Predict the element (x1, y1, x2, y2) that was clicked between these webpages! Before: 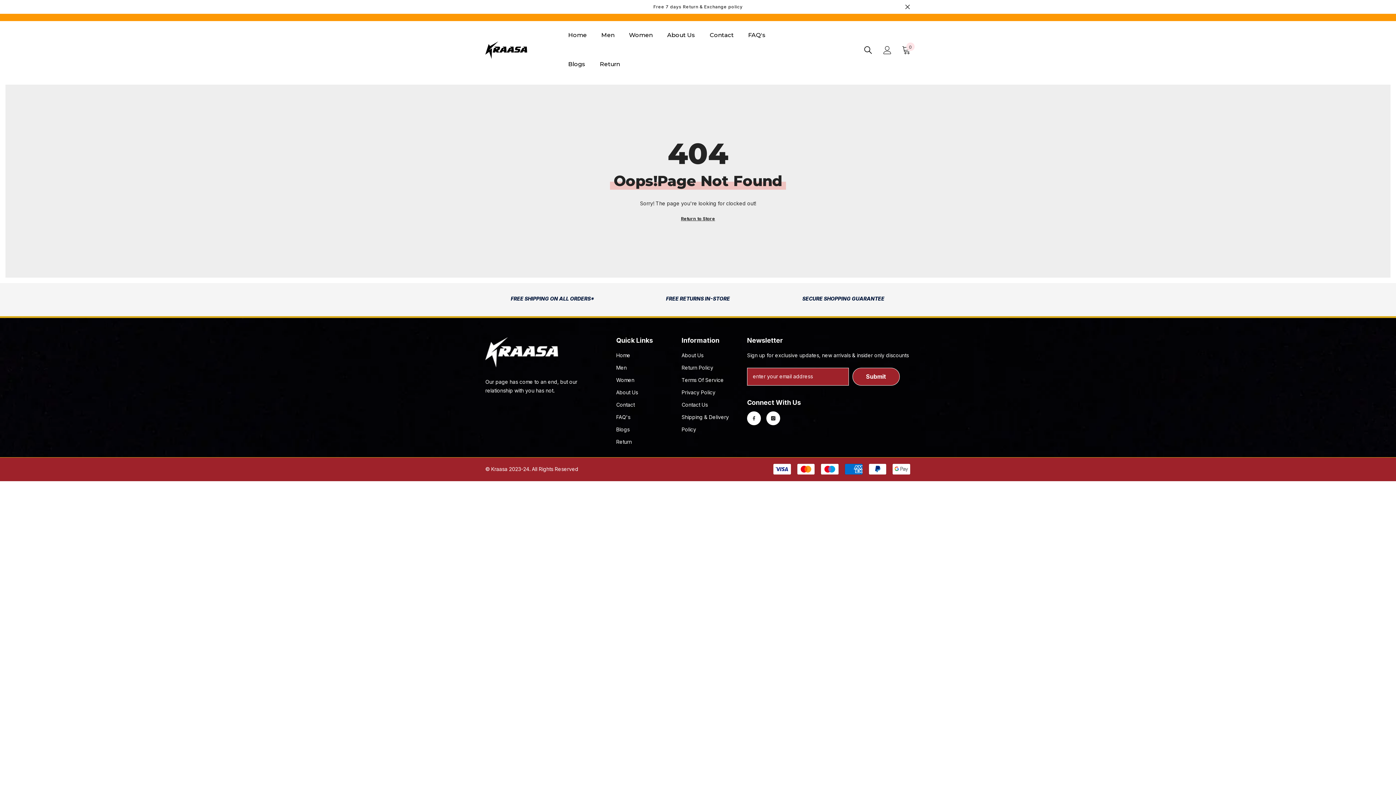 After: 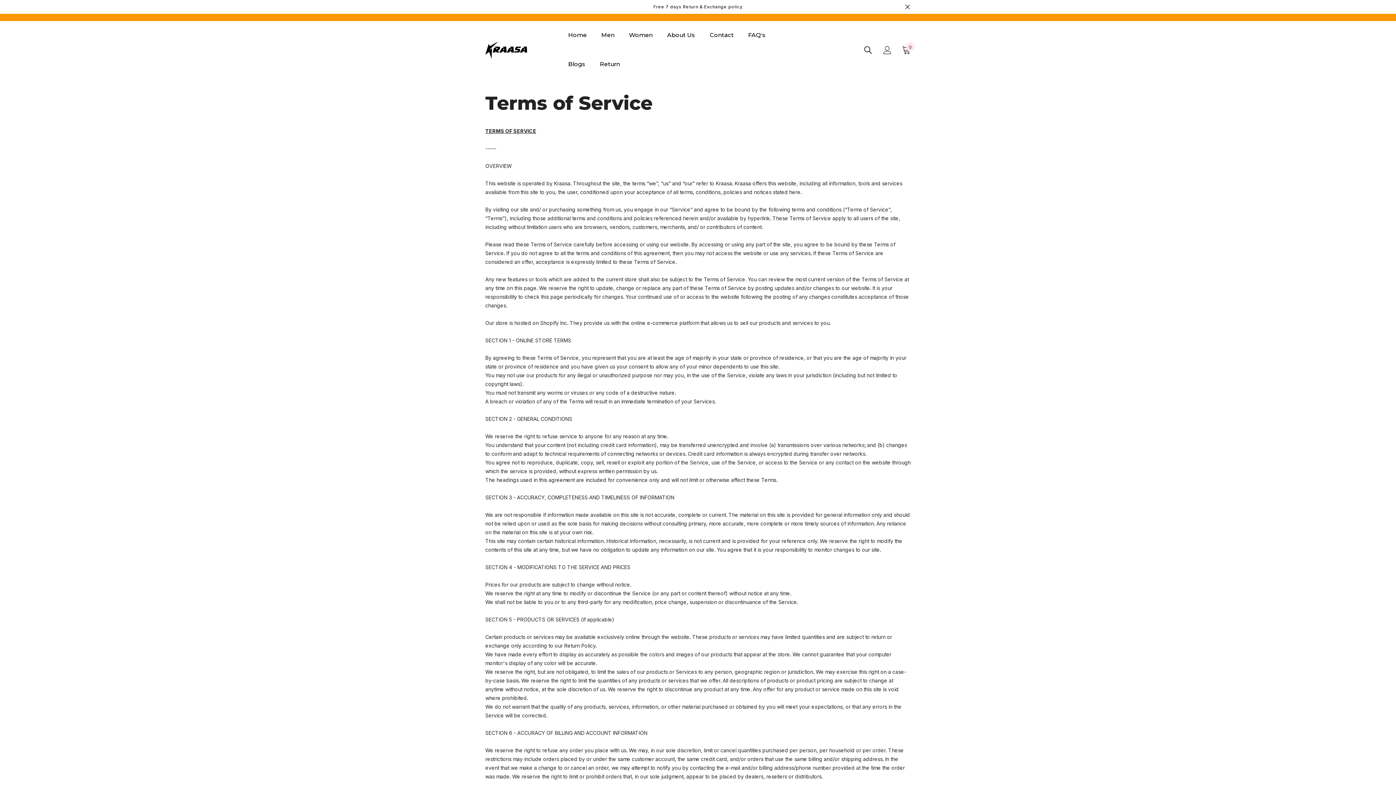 Action: bbox: (681, 374, 724, 386) label: Terms Of Service